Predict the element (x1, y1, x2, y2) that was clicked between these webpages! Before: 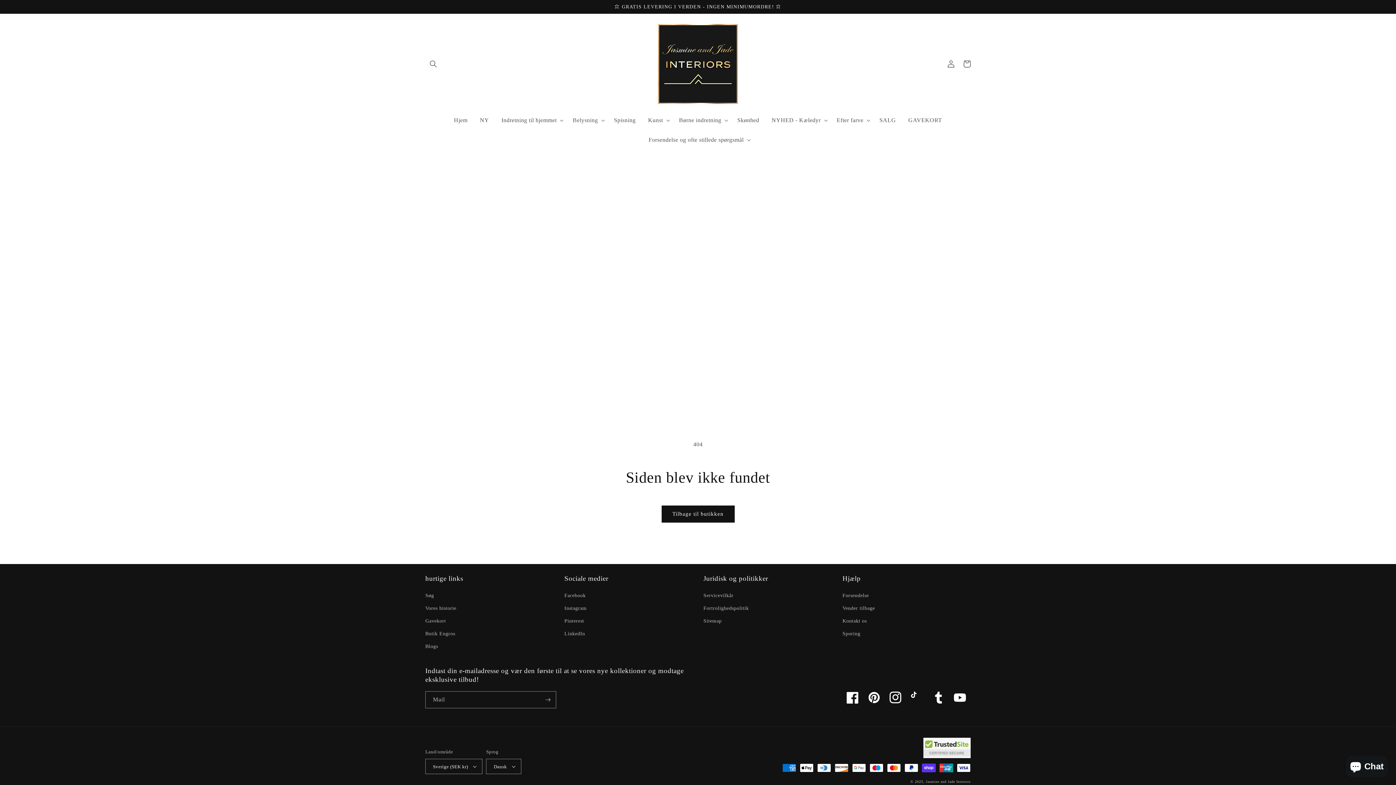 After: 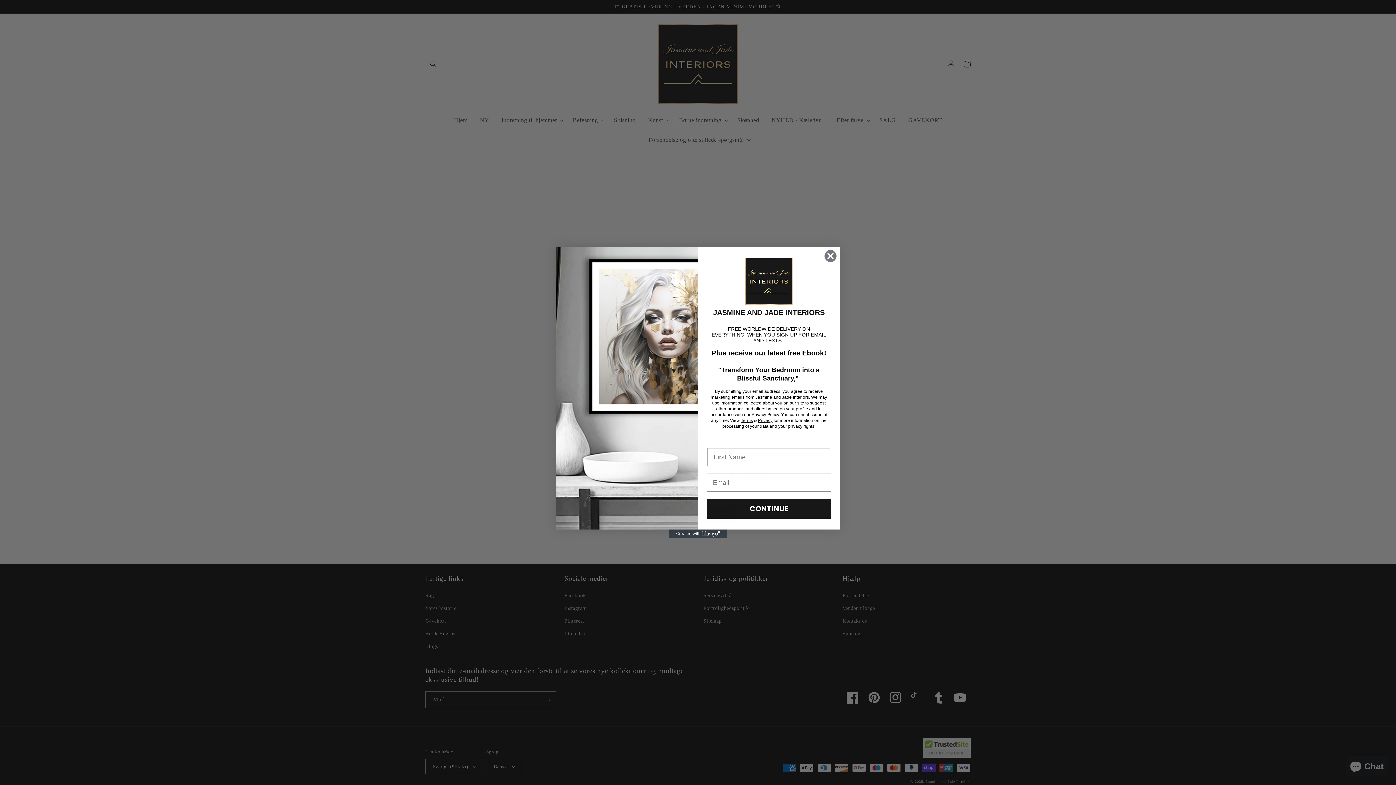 Action: bbox: (495, 110, 566, 130) label: Indretning til hjemmet